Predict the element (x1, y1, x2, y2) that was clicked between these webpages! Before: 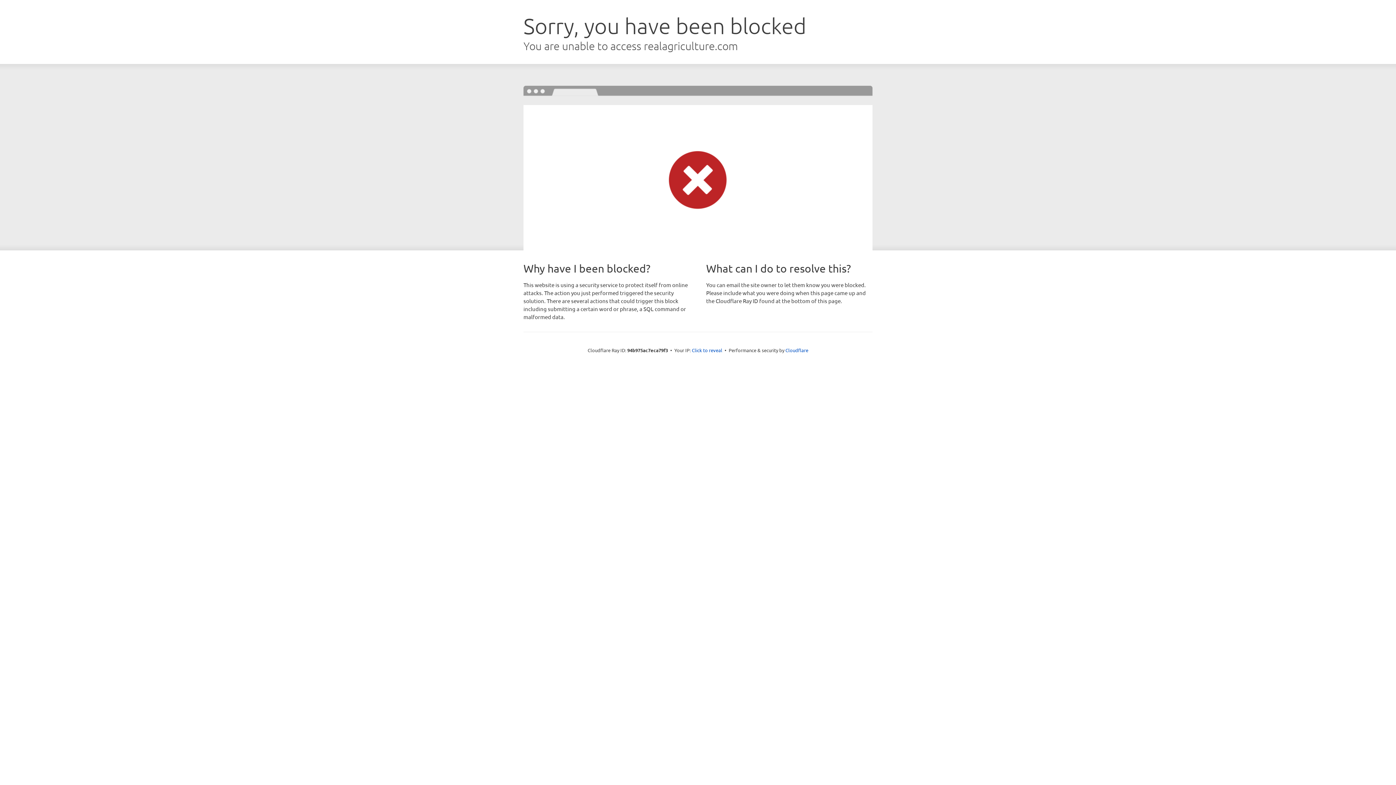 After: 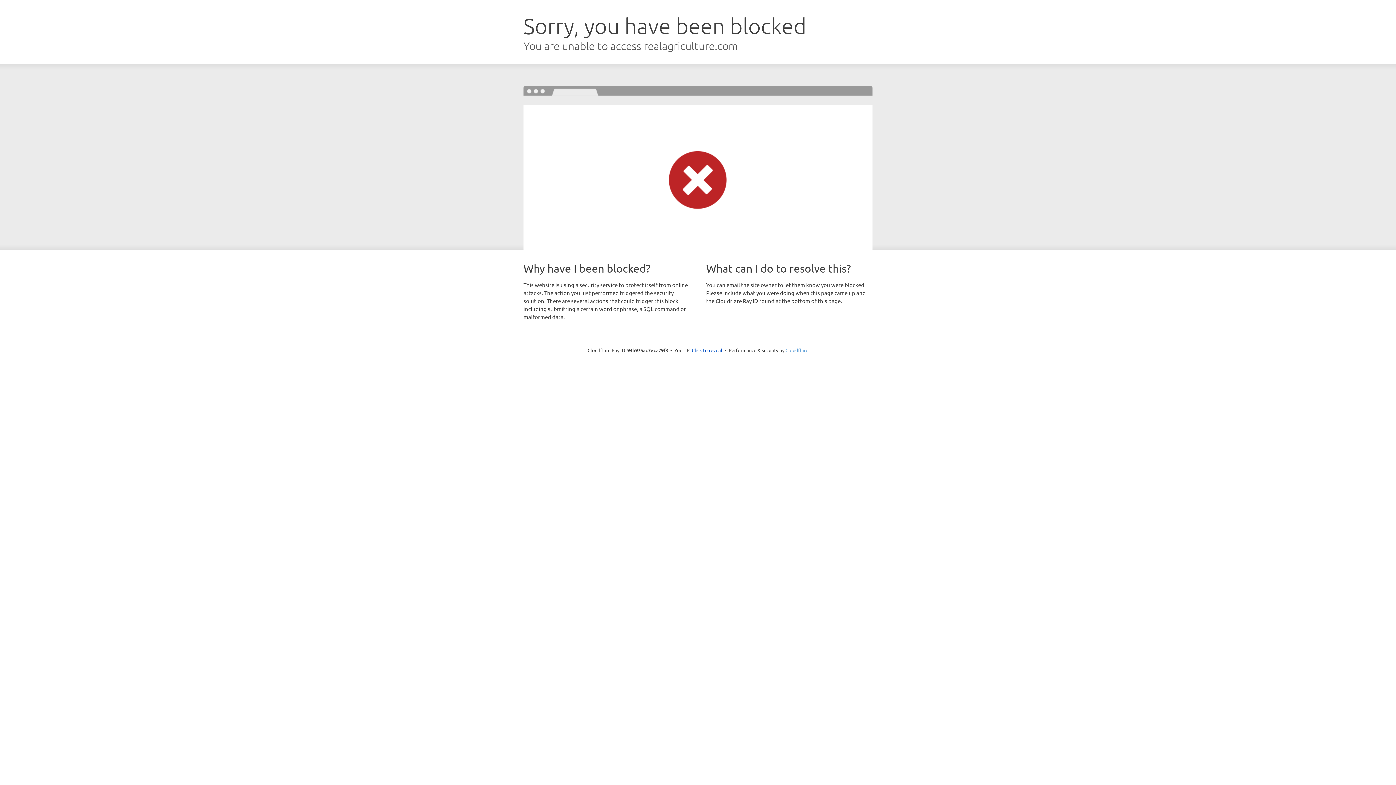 Action: bbox: (785, 347, 808, 353) label: Cloudflare